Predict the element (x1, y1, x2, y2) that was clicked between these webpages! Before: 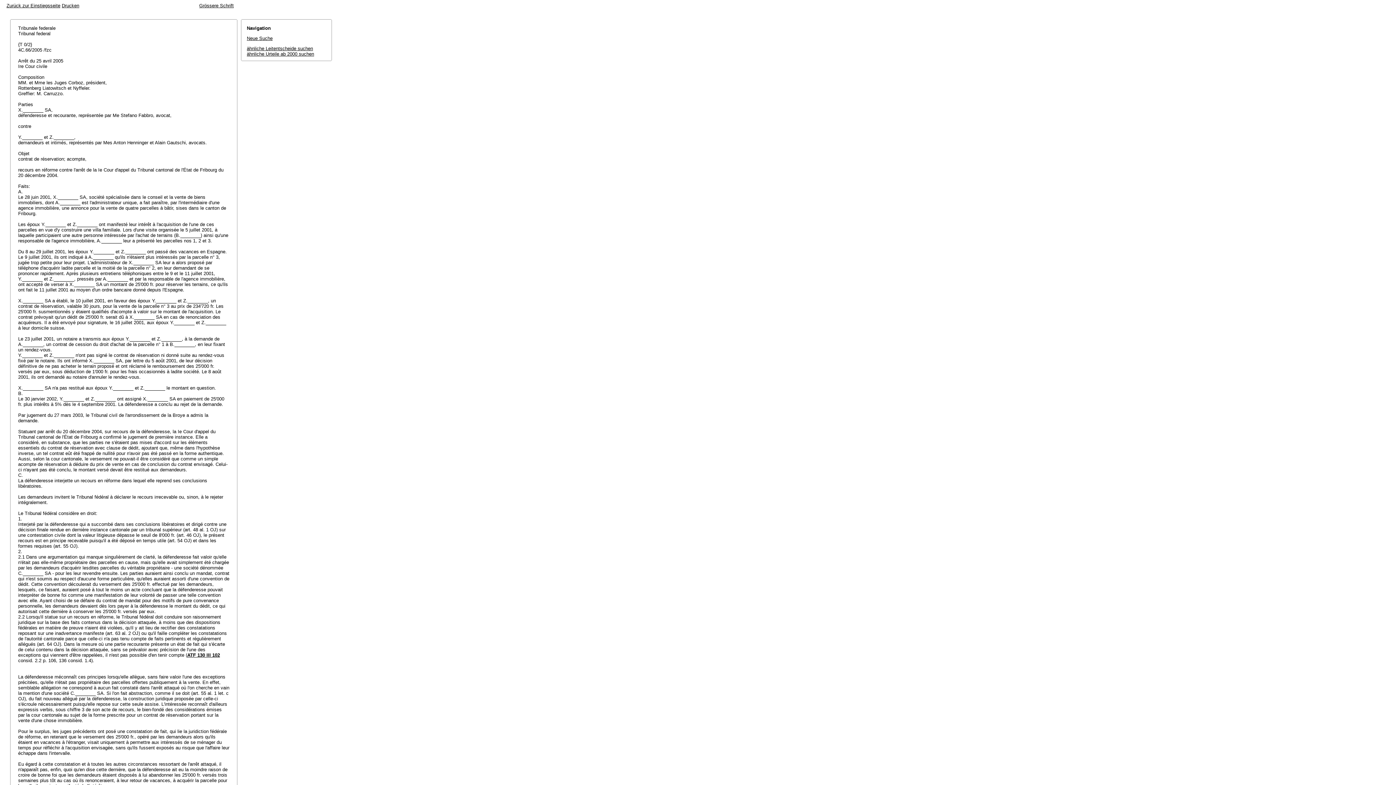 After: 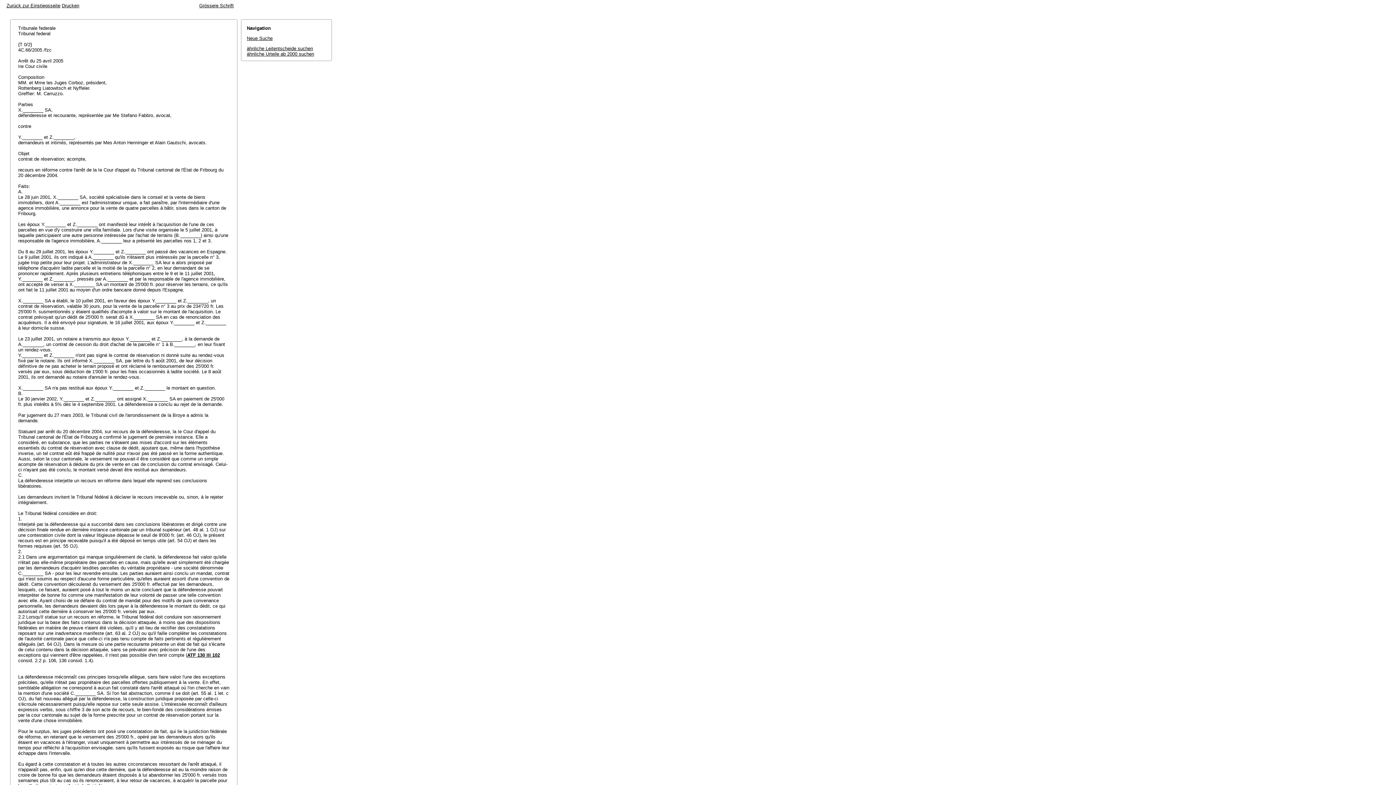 Action: bbox: (61, 2, 79, 8) label: Drucken